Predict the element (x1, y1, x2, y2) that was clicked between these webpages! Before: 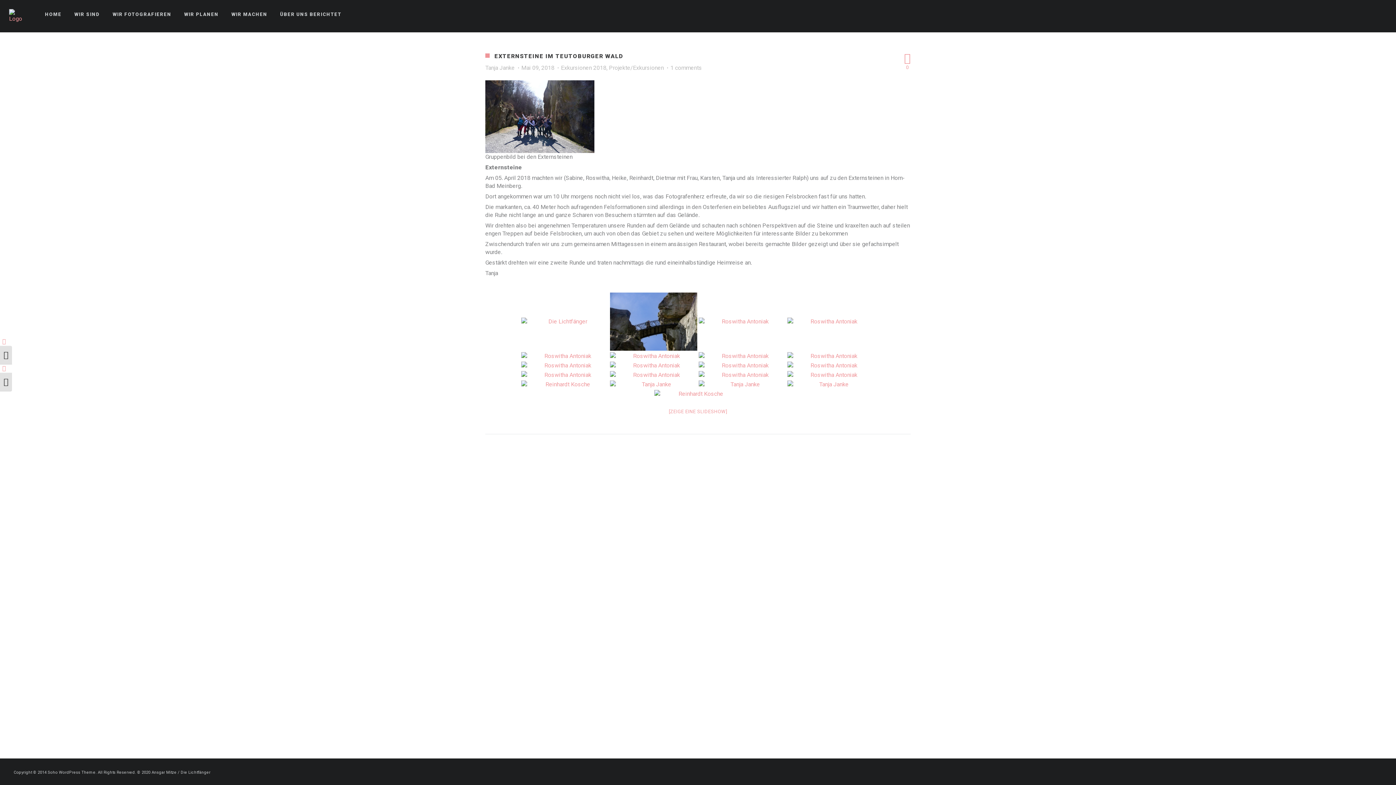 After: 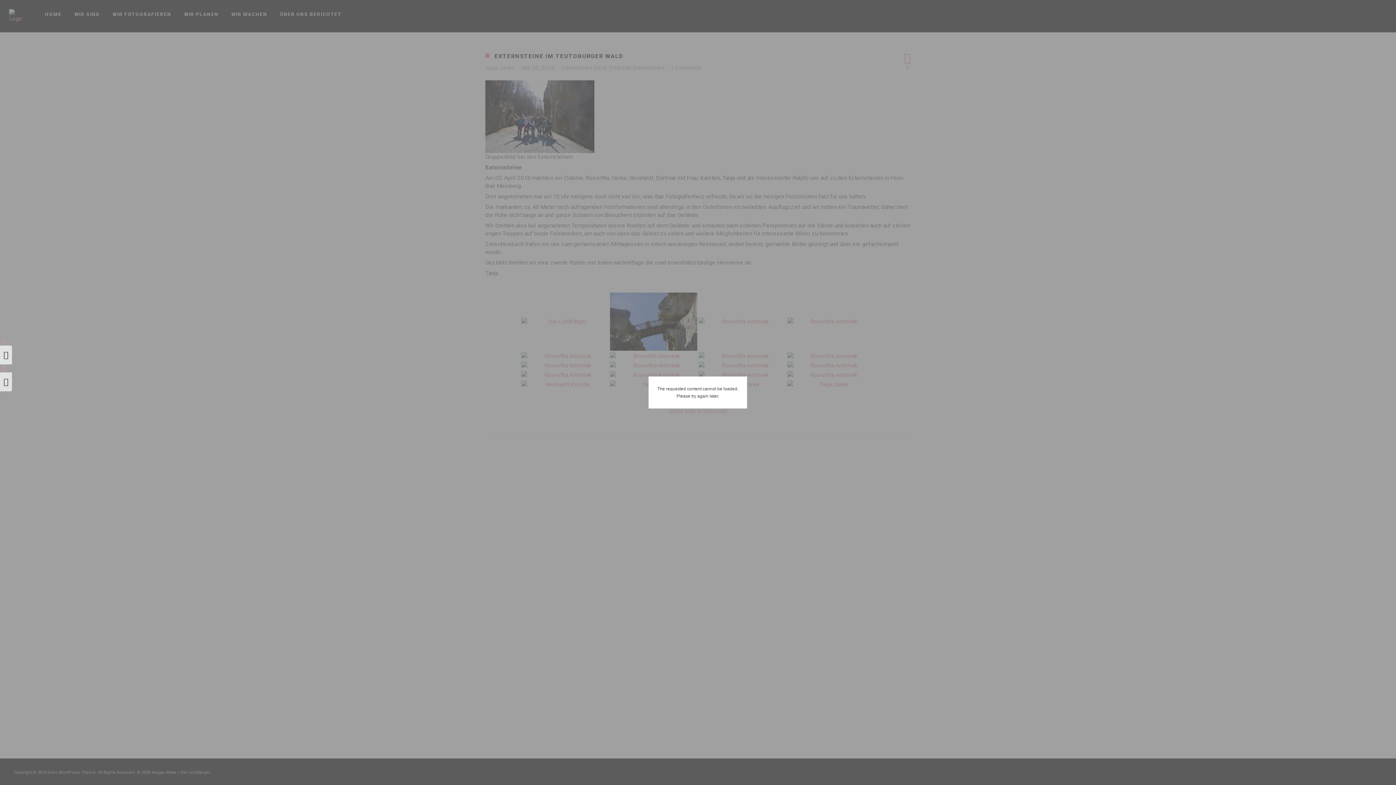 Action: bbox: (787, 361, 874, 369)